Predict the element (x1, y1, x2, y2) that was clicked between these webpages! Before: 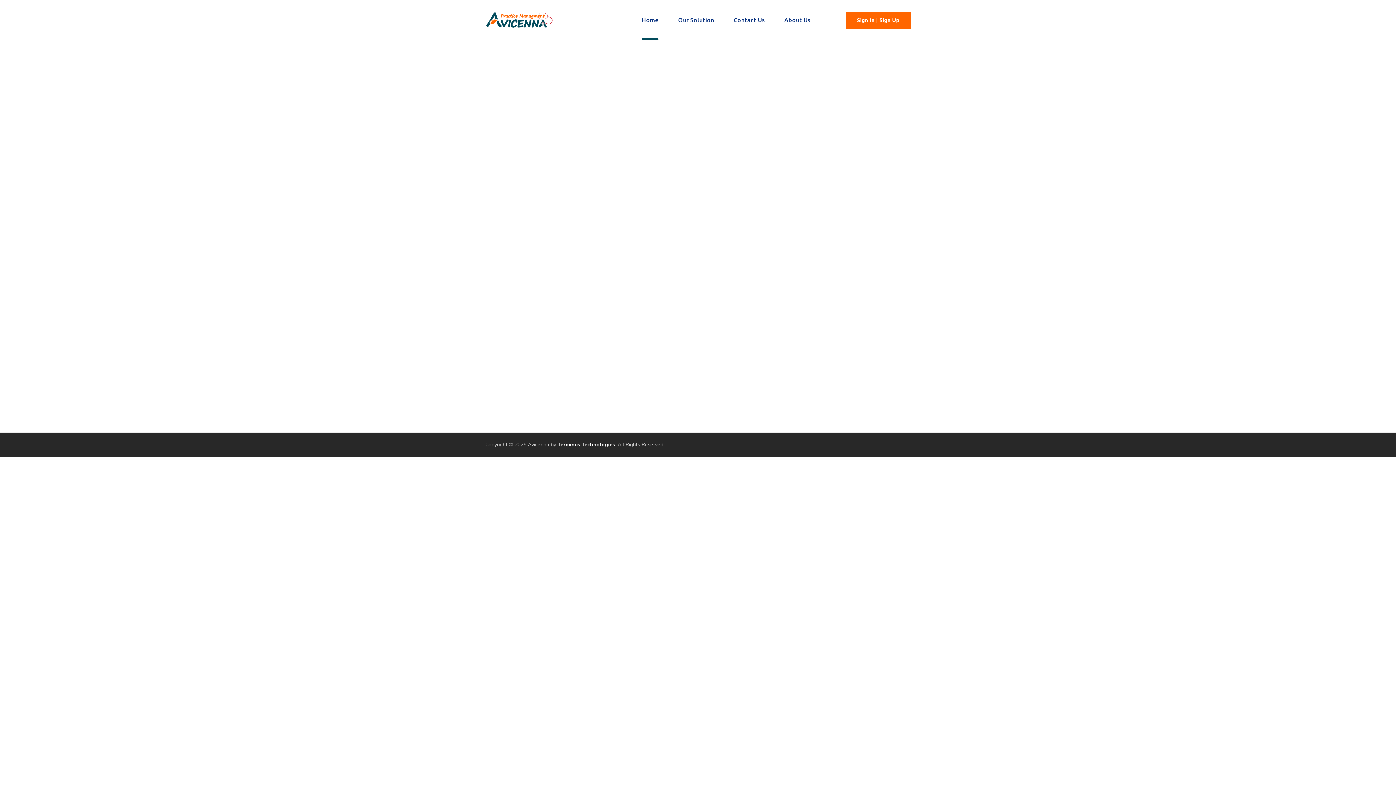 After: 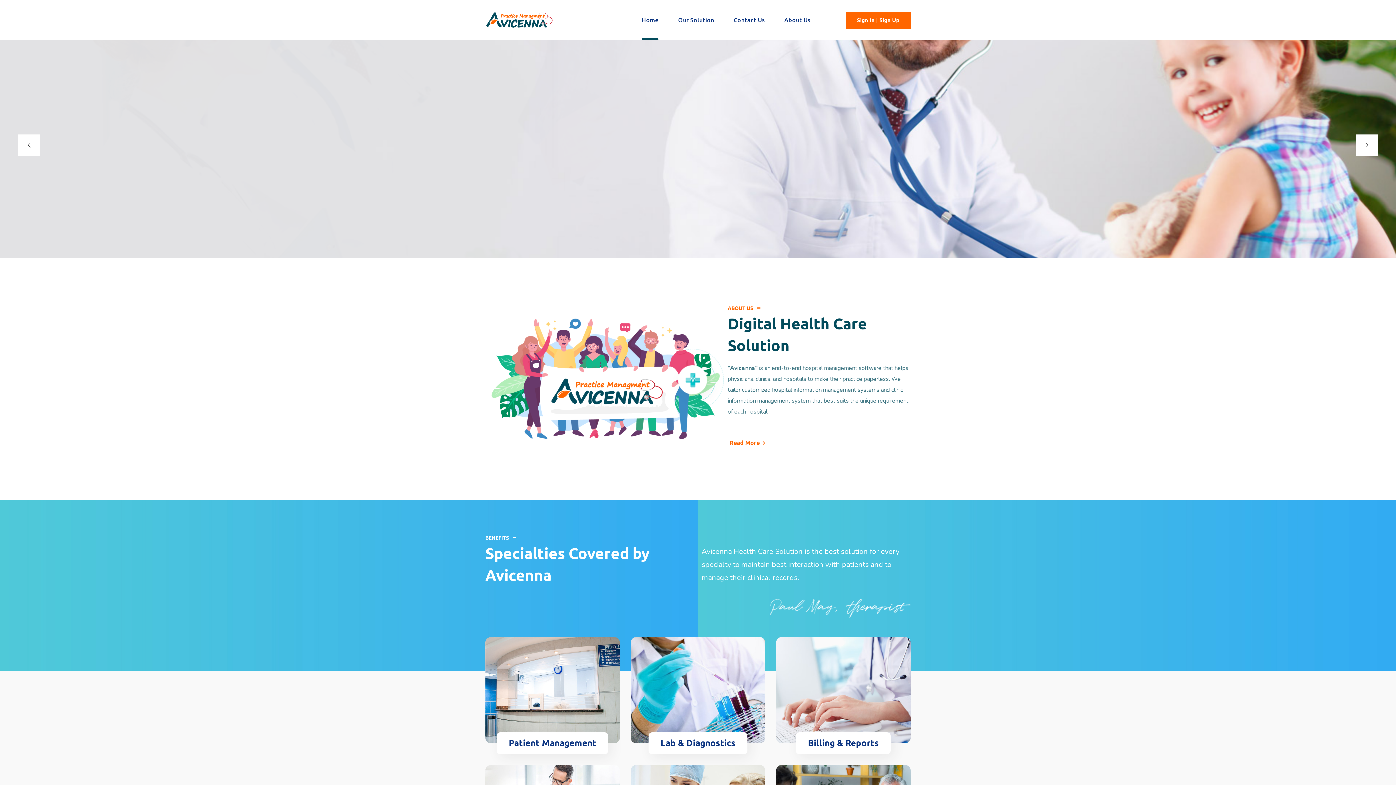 Action: bbox: (485, 15, 553, 23)